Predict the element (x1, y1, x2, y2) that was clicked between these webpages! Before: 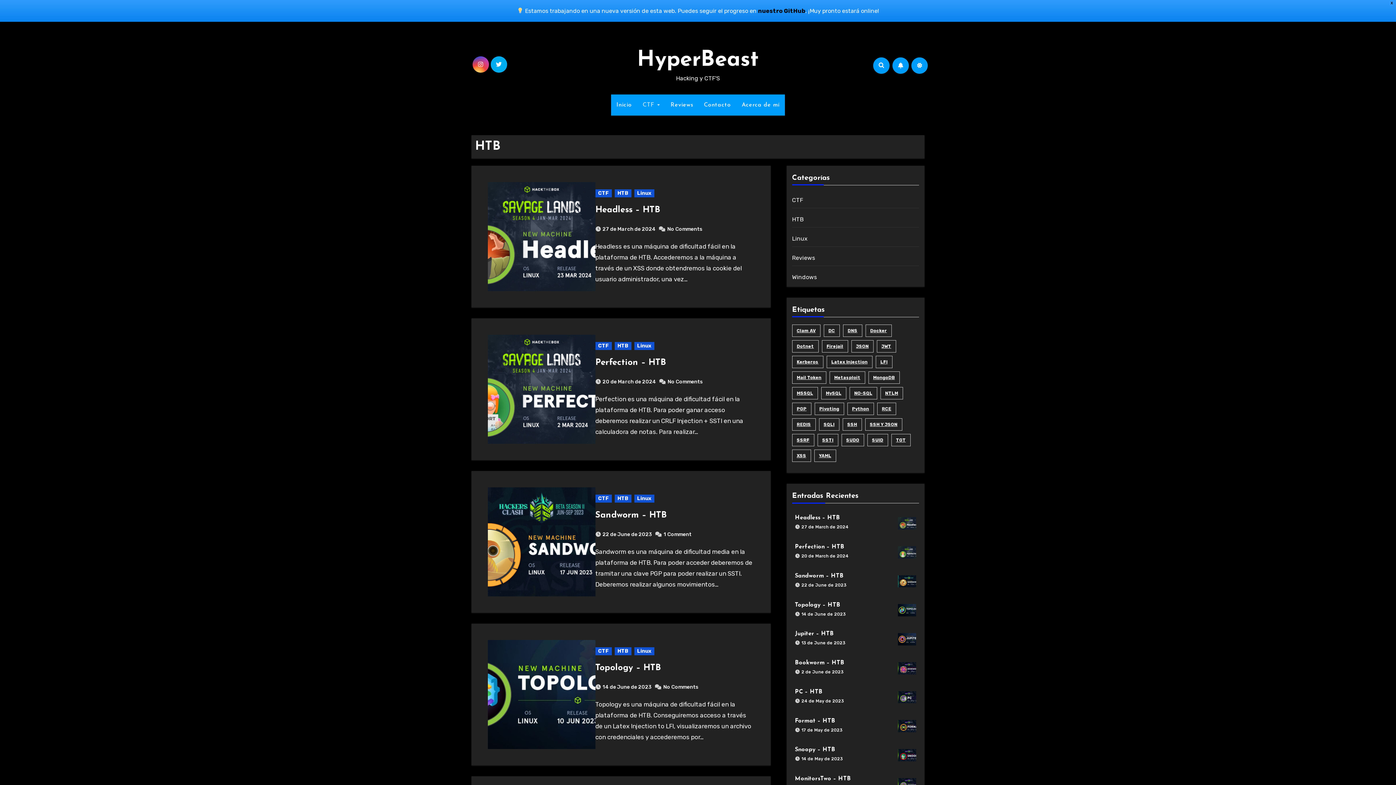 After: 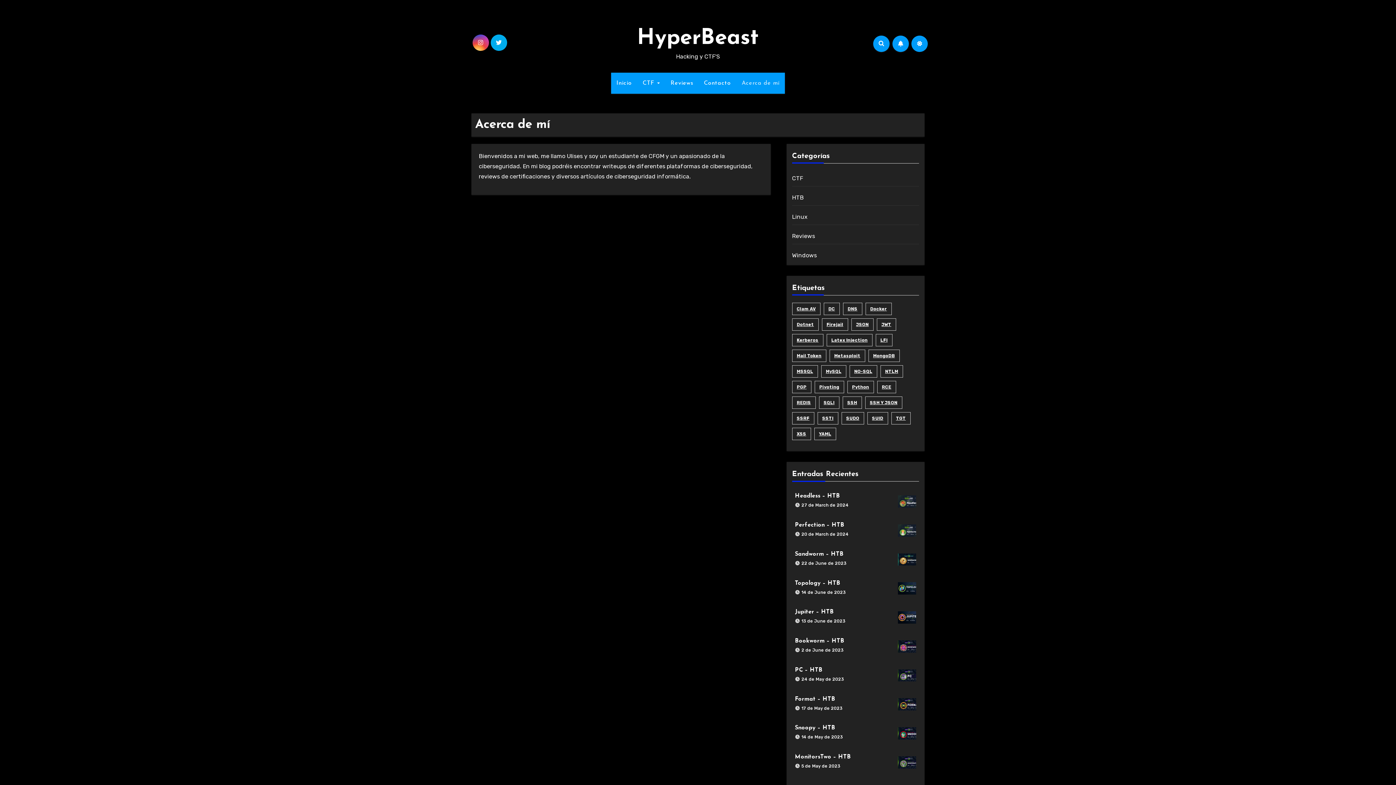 Action: label: Acerca de mí bbox: (736, 94, 785, 115)